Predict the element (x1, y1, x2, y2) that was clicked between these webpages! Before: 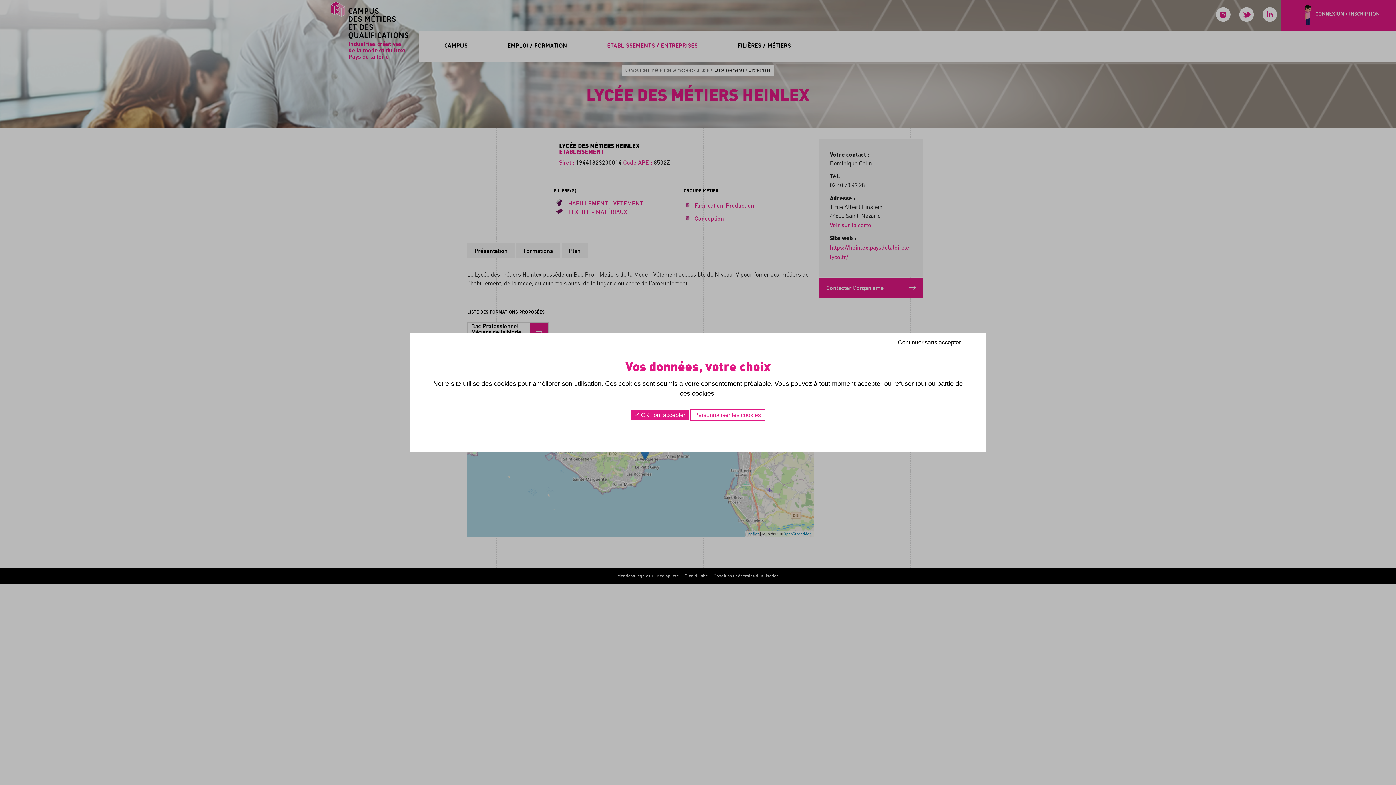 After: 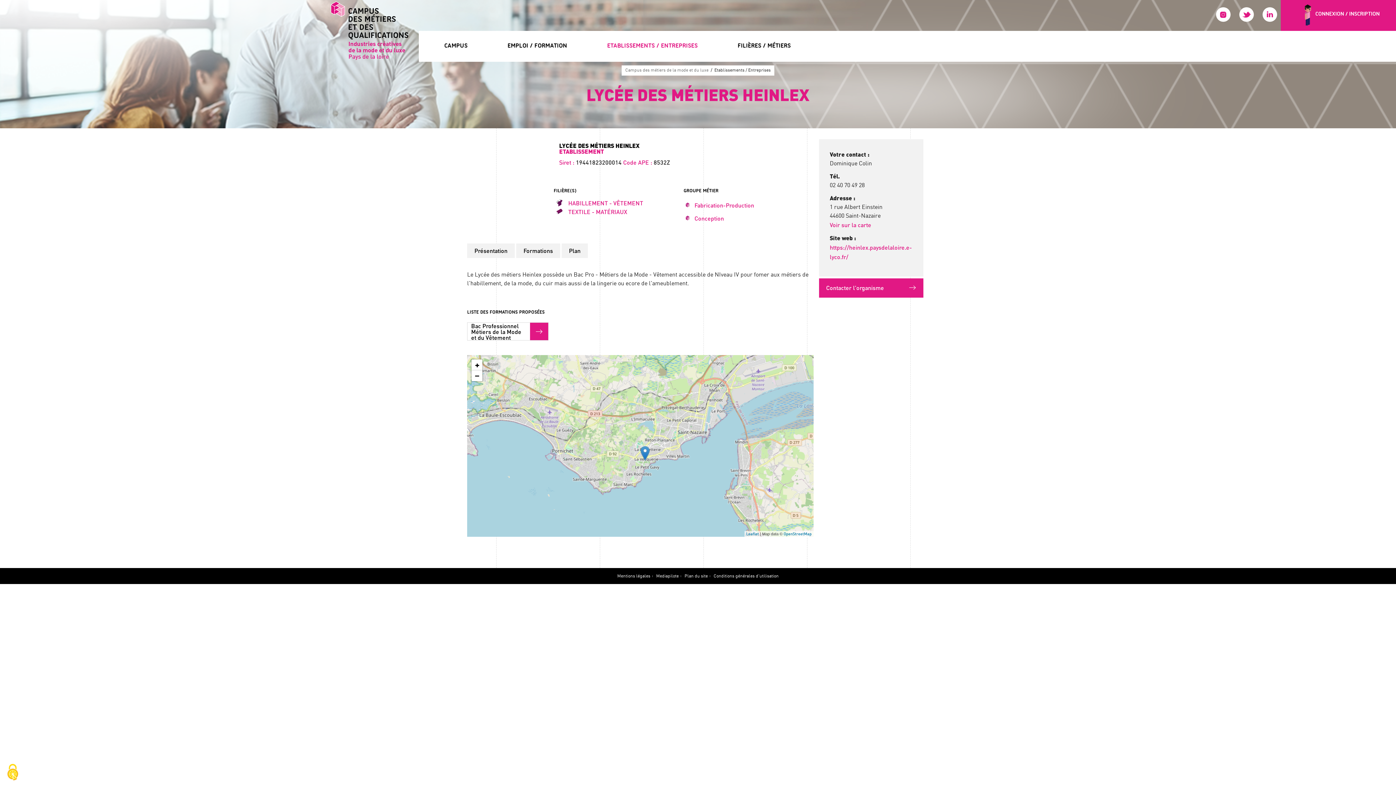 Action: bbox: (631, 410, 689, 420) label:  OK, tout accepter